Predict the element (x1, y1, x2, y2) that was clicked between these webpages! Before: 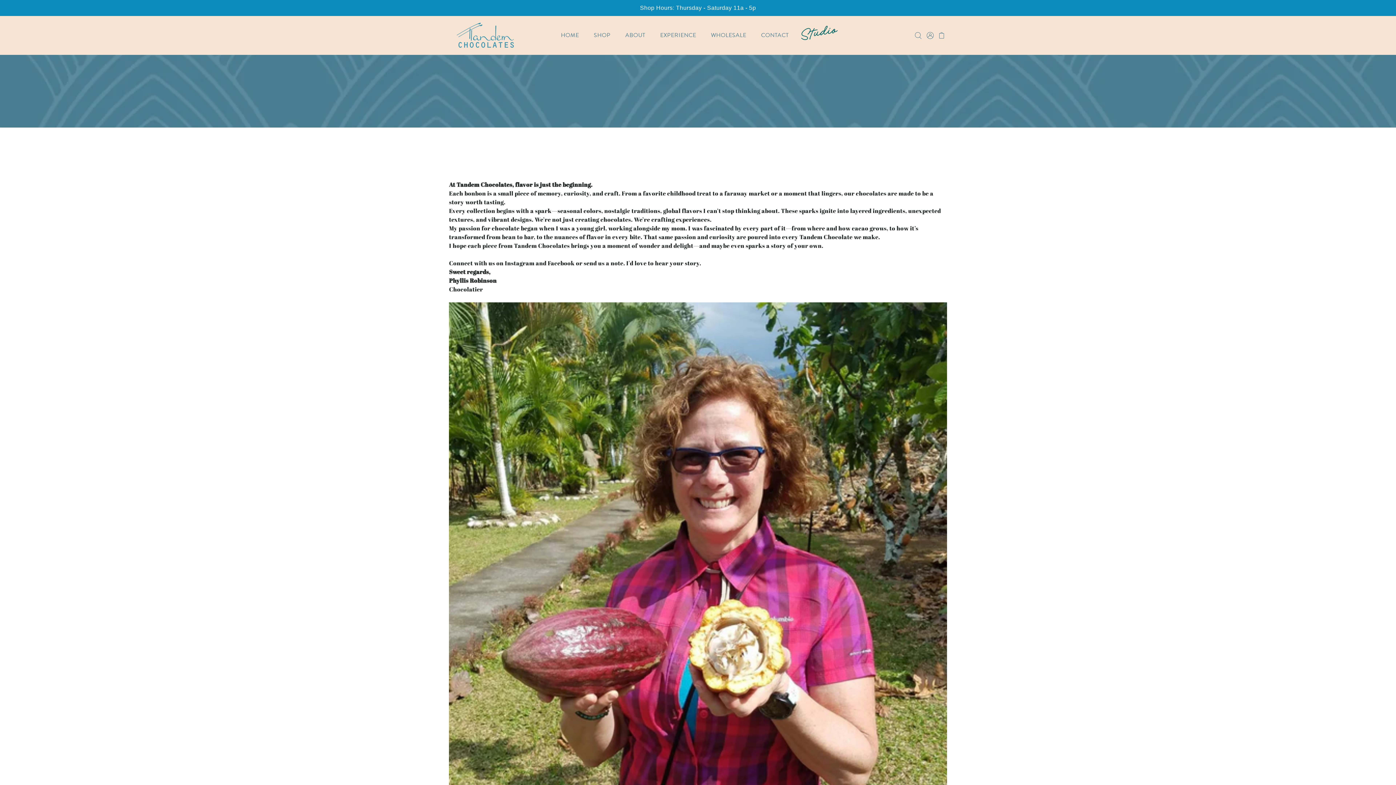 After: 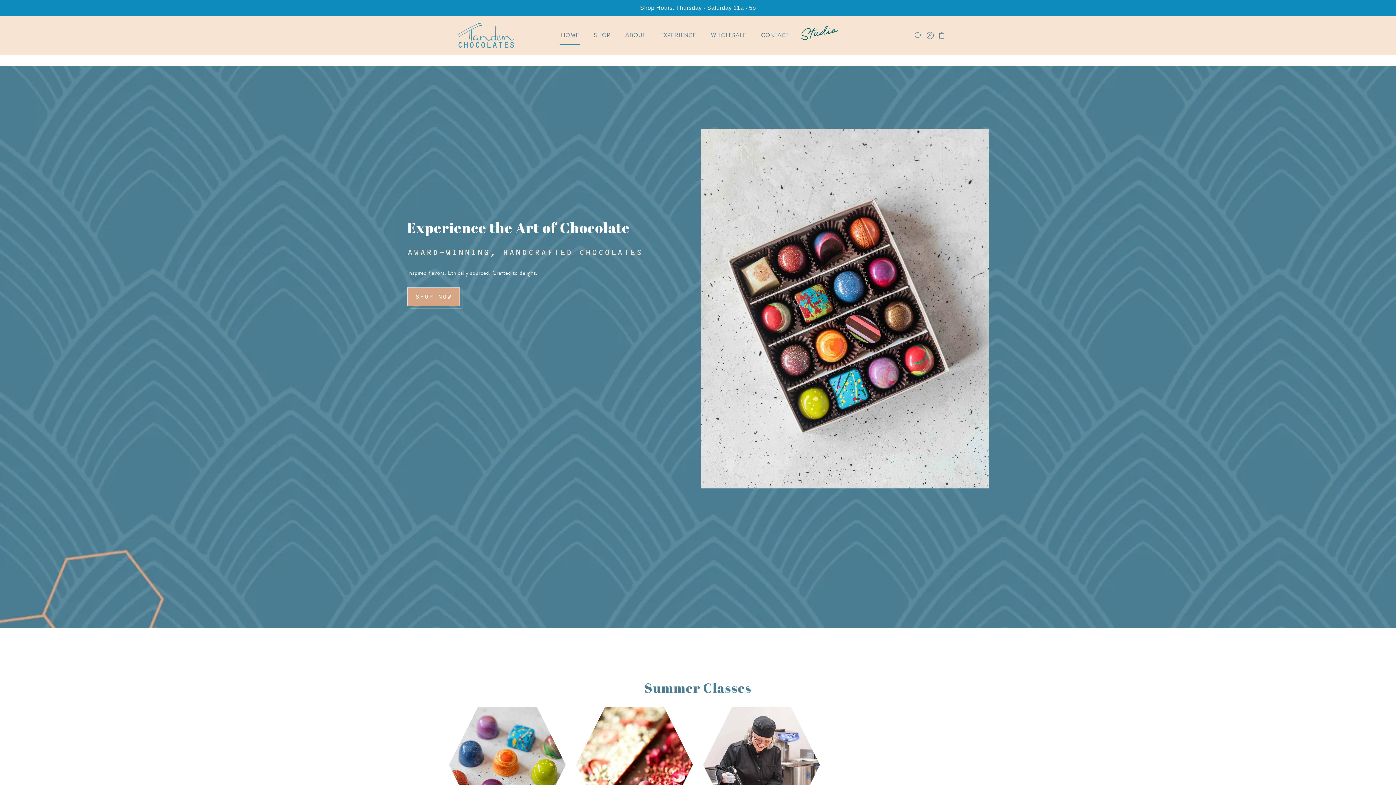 Action: bbox: (449, 21, 521, 49)